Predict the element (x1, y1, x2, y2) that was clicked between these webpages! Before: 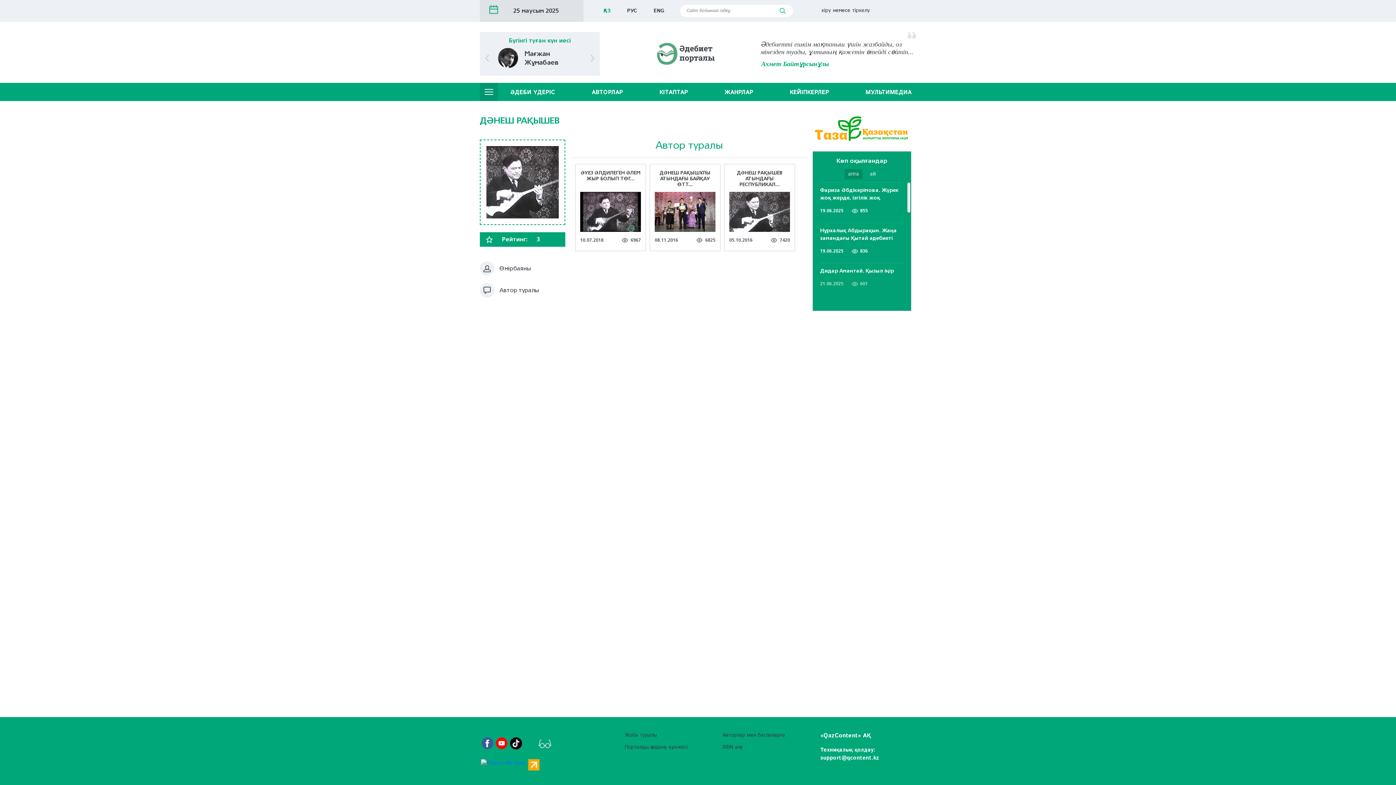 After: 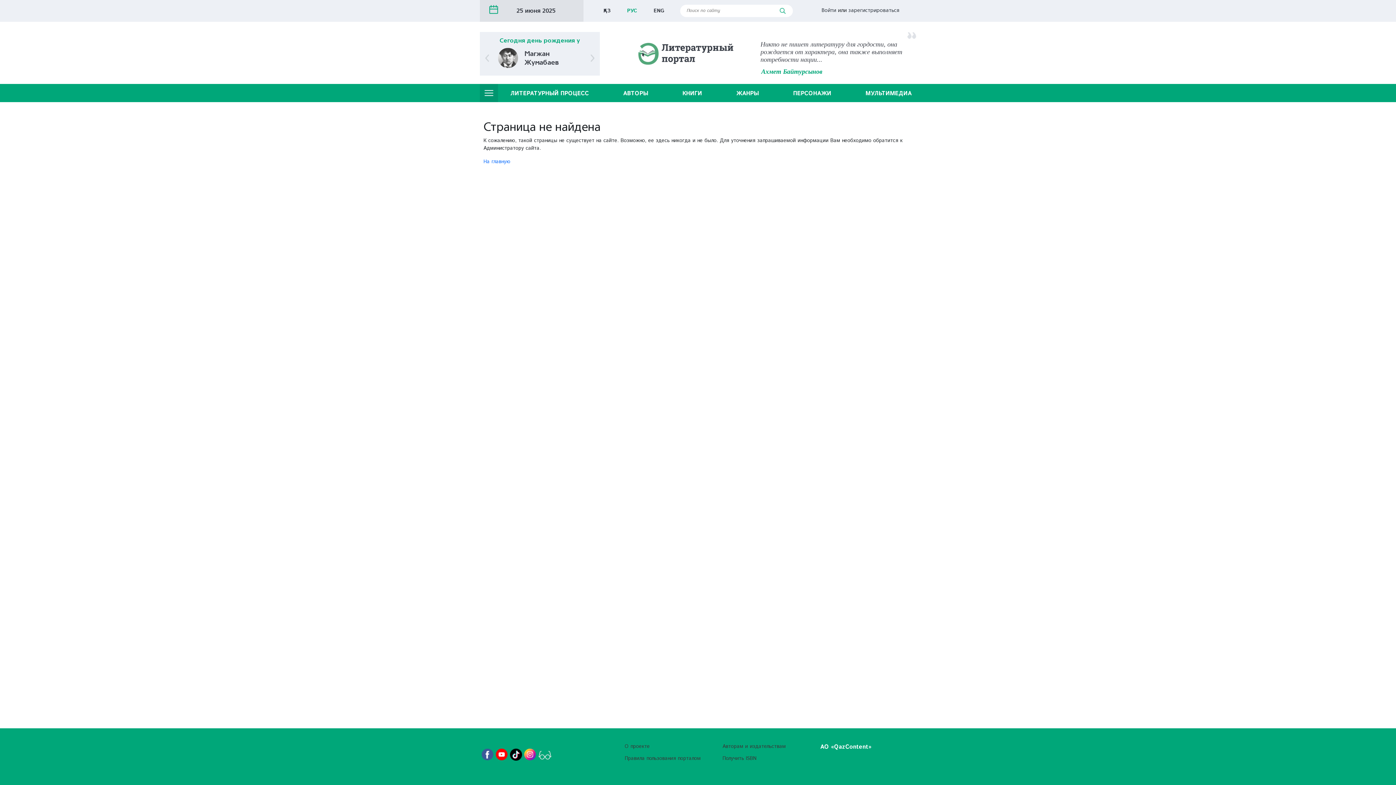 Action: label: РУС bbox: (623, 7, 641, 14)